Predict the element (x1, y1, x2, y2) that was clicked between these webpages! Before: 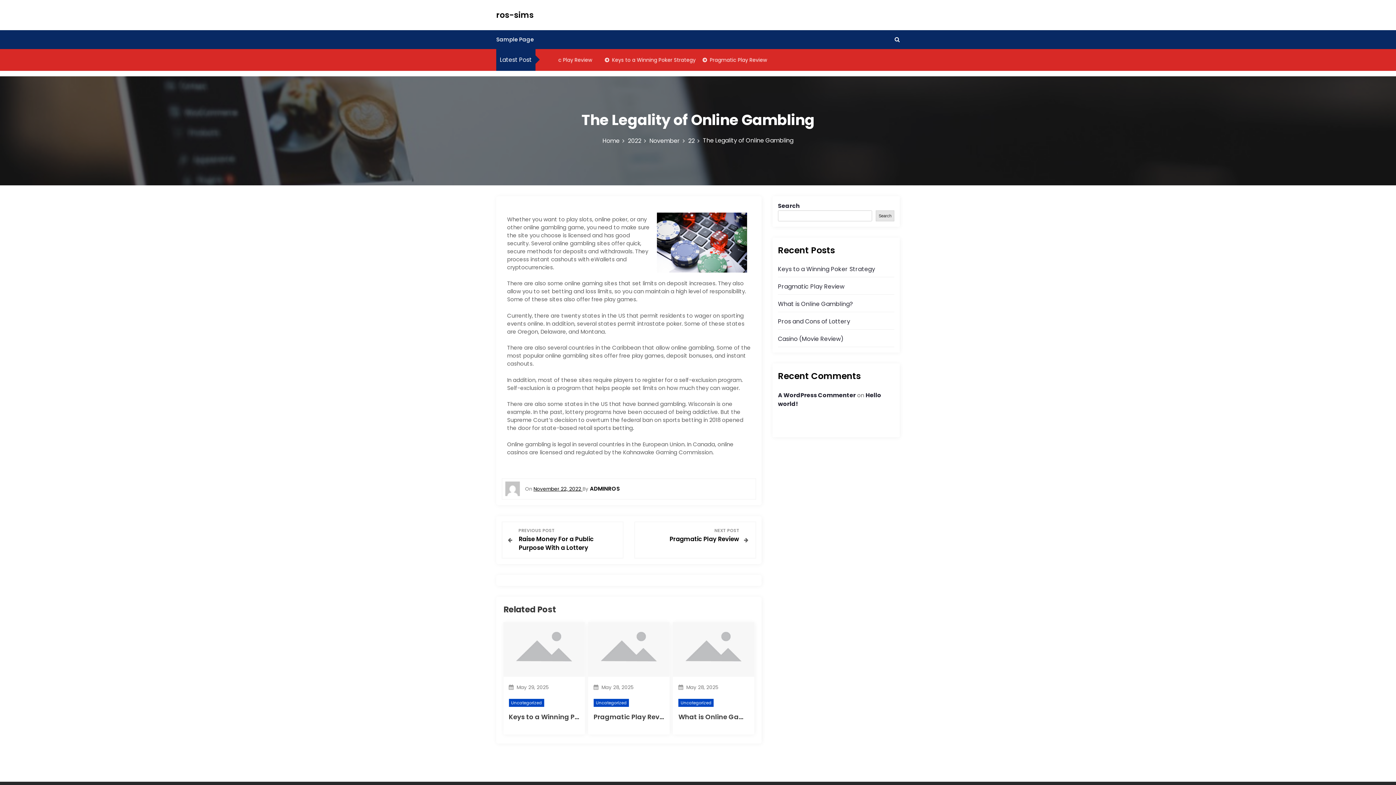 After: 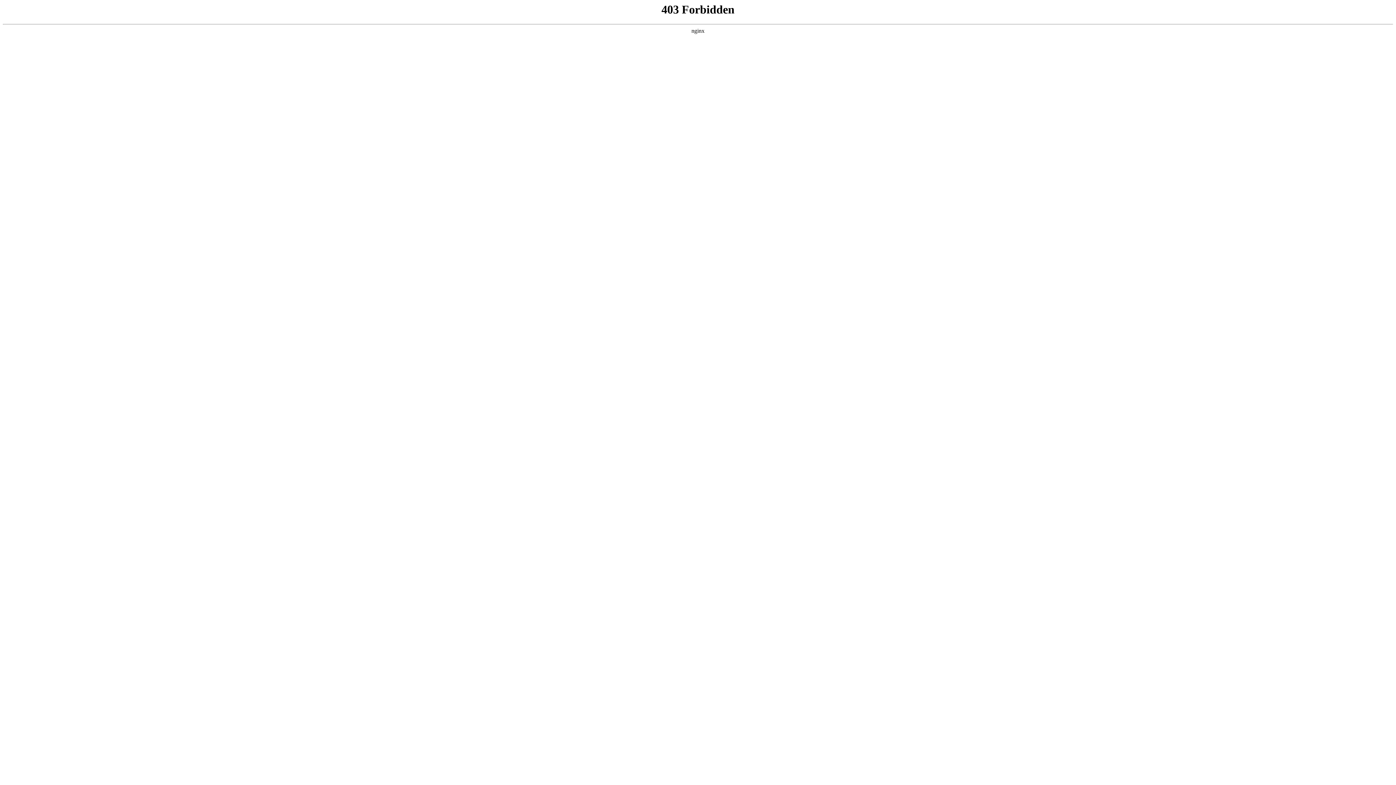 Action: label: A WordPress Commenter bbox: (778, 391, 856, 399)